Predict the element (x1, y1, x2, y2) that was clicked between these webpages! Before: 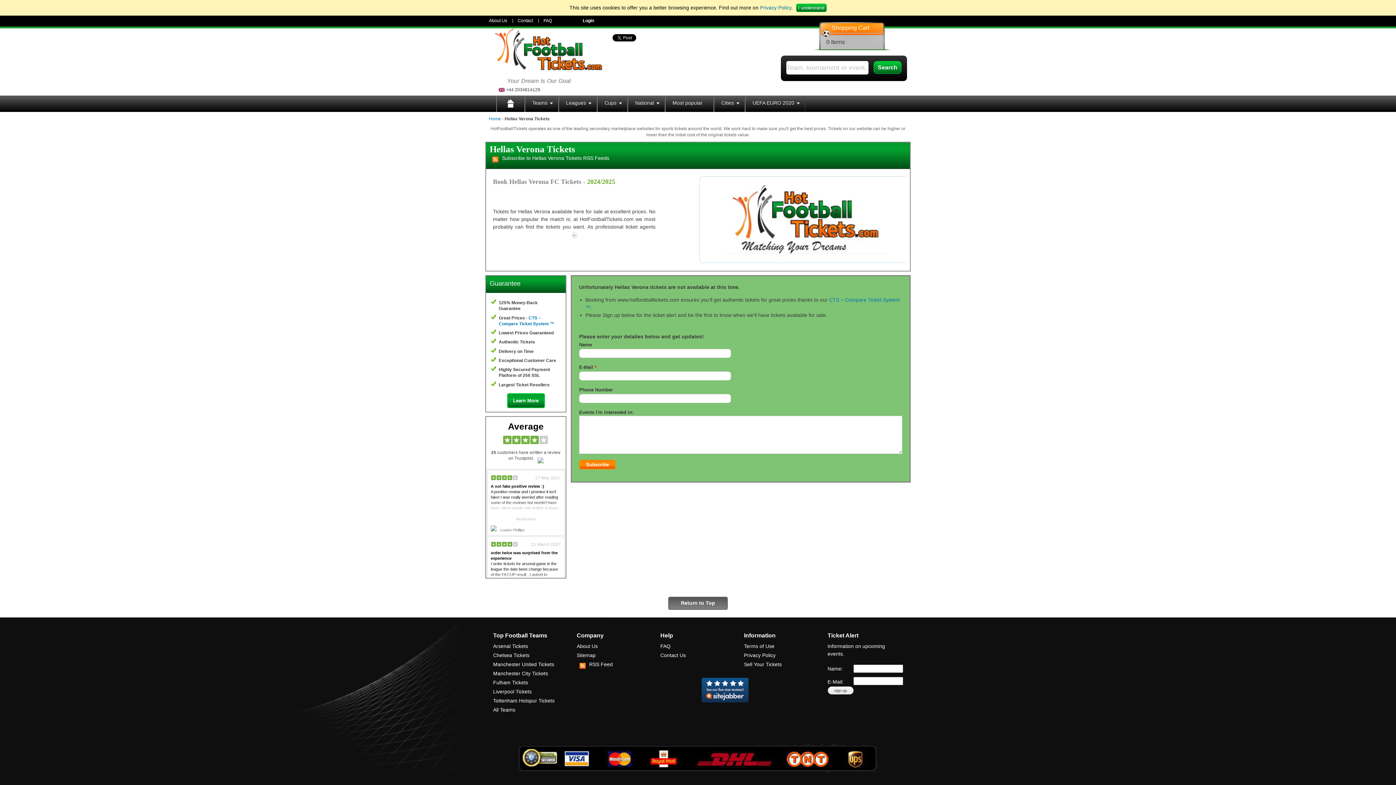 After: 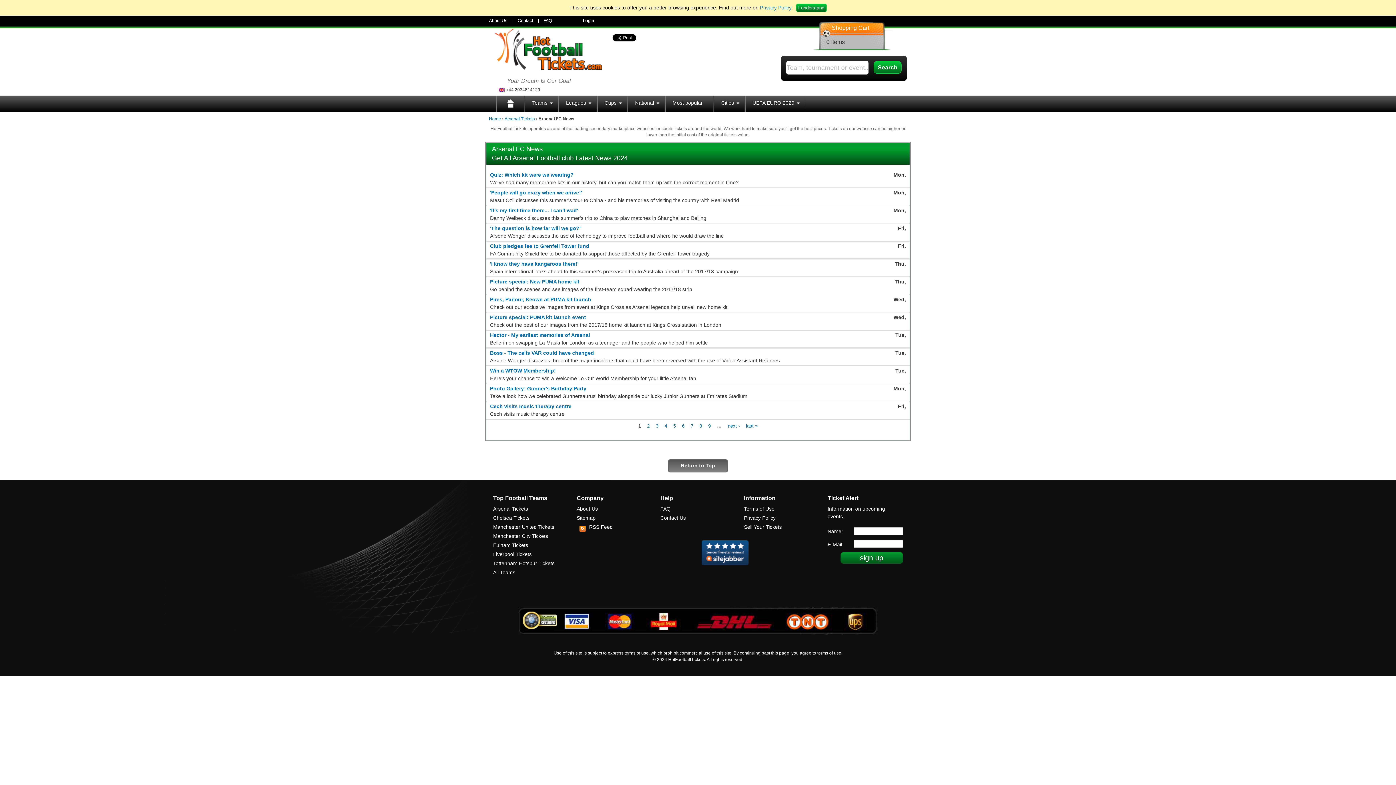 Action: bbox: (504, 97, 528, 115) label: Home